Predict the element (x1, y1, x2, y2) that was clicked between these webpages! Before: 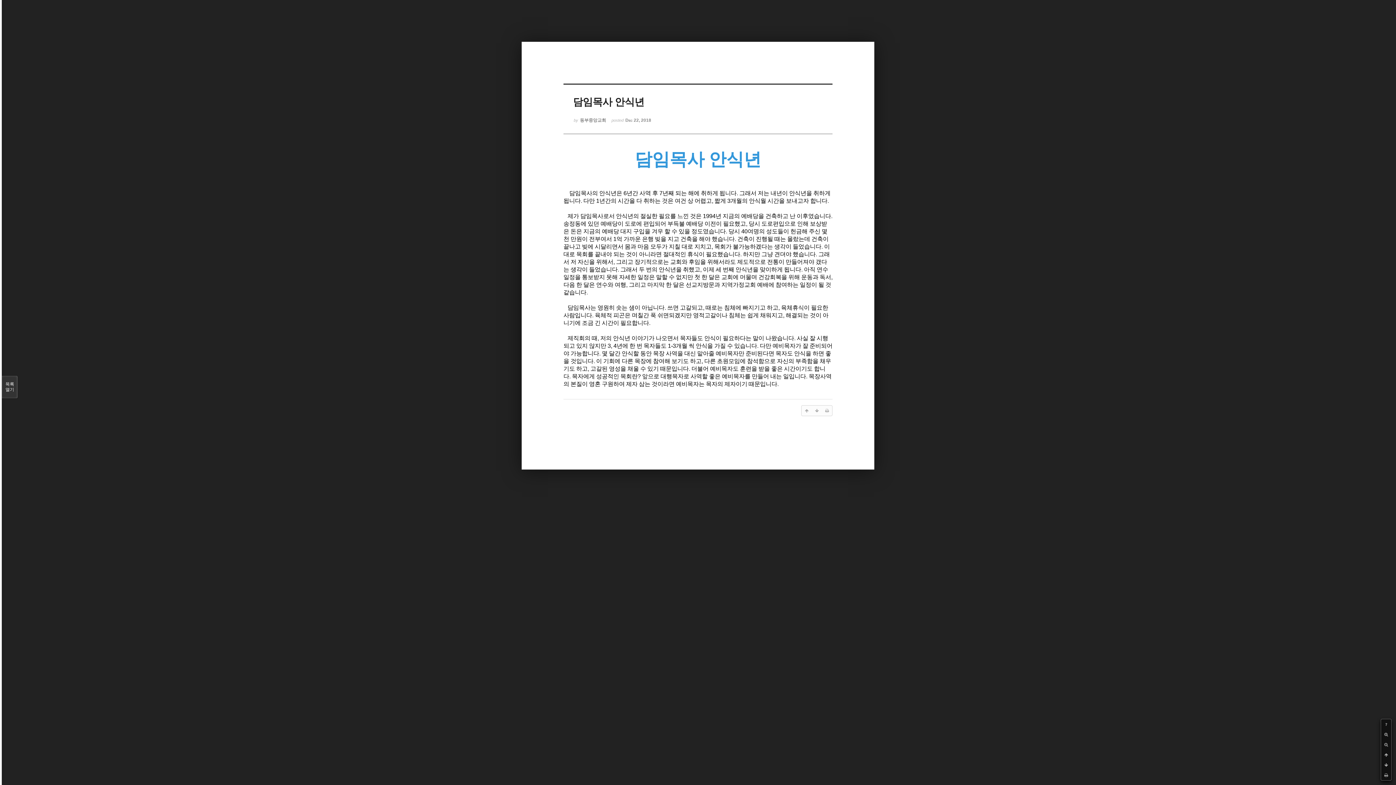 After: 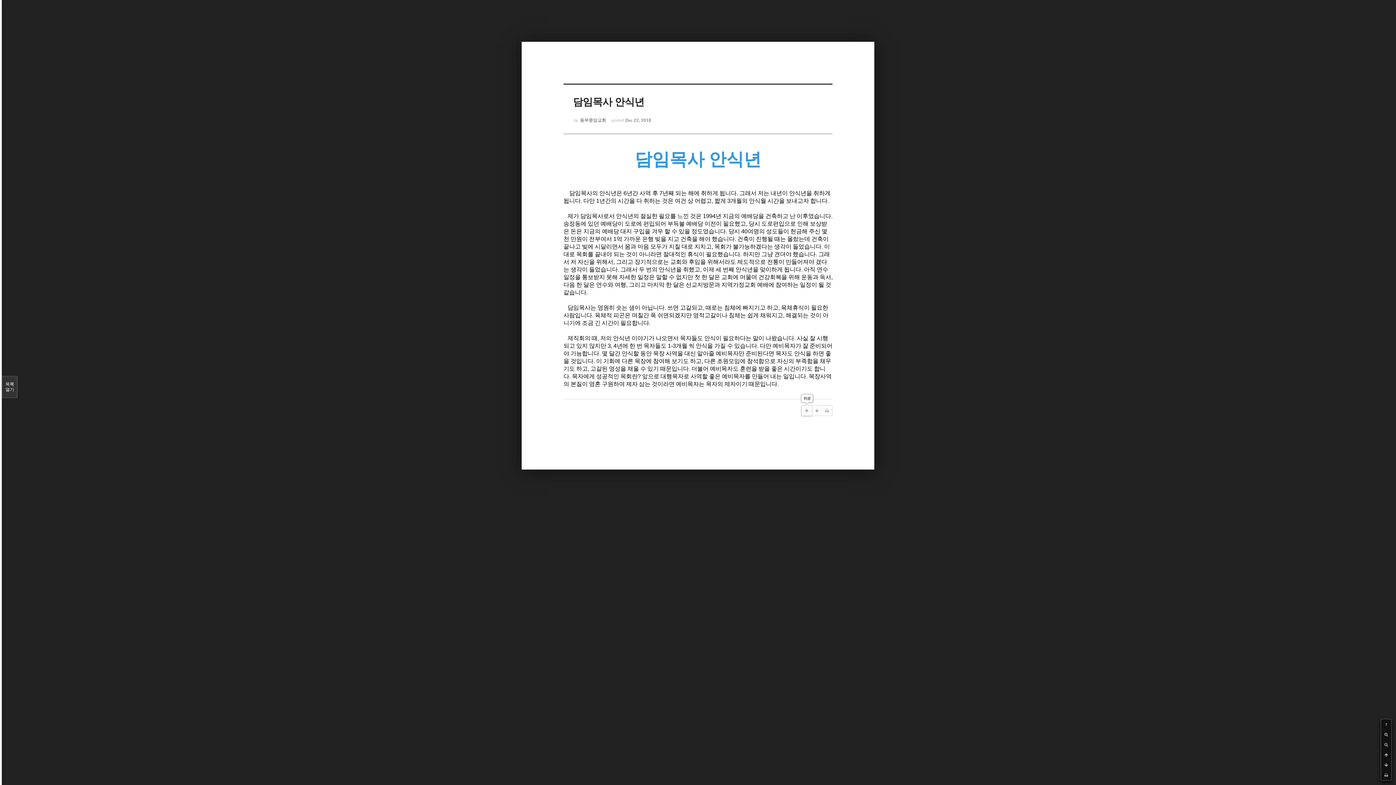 Action: bbox: (801, 405, 812, 416)